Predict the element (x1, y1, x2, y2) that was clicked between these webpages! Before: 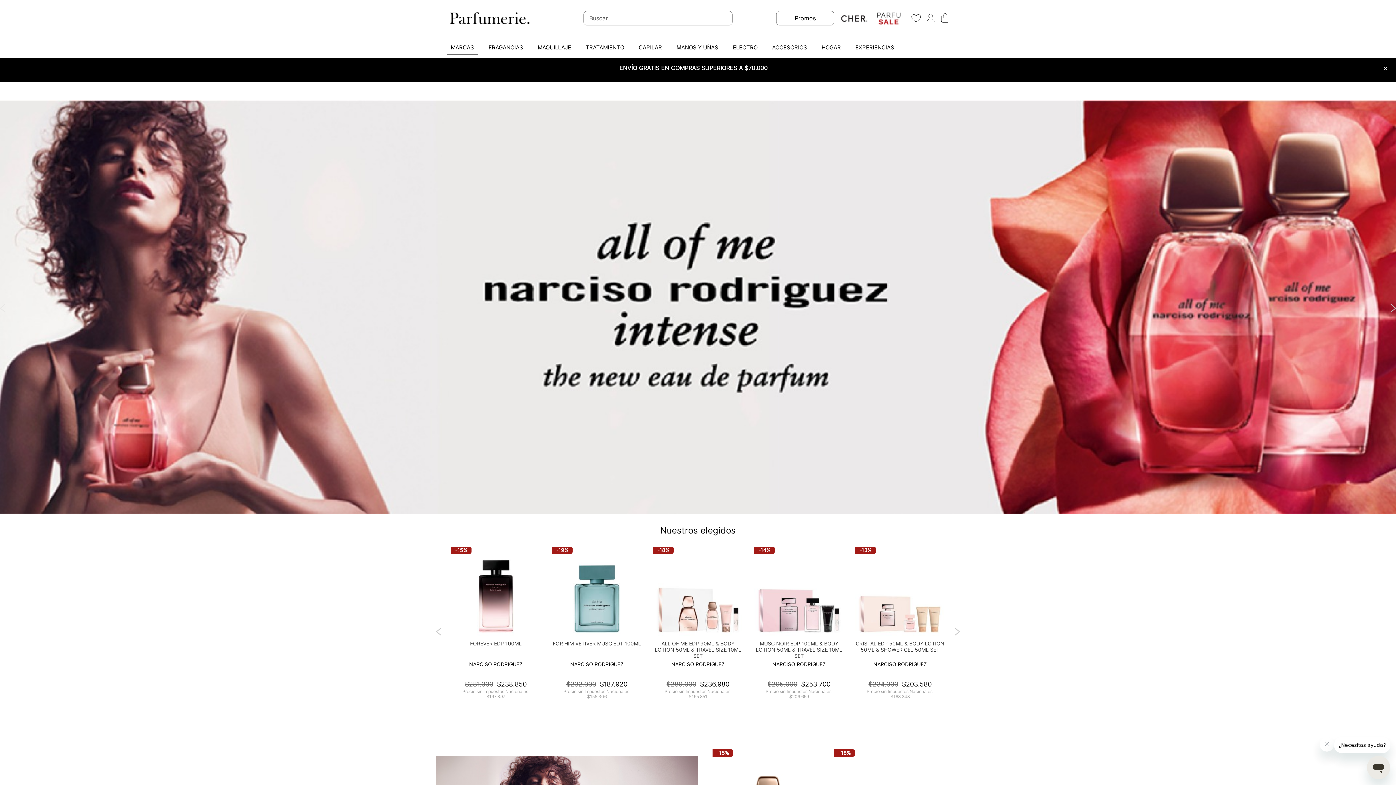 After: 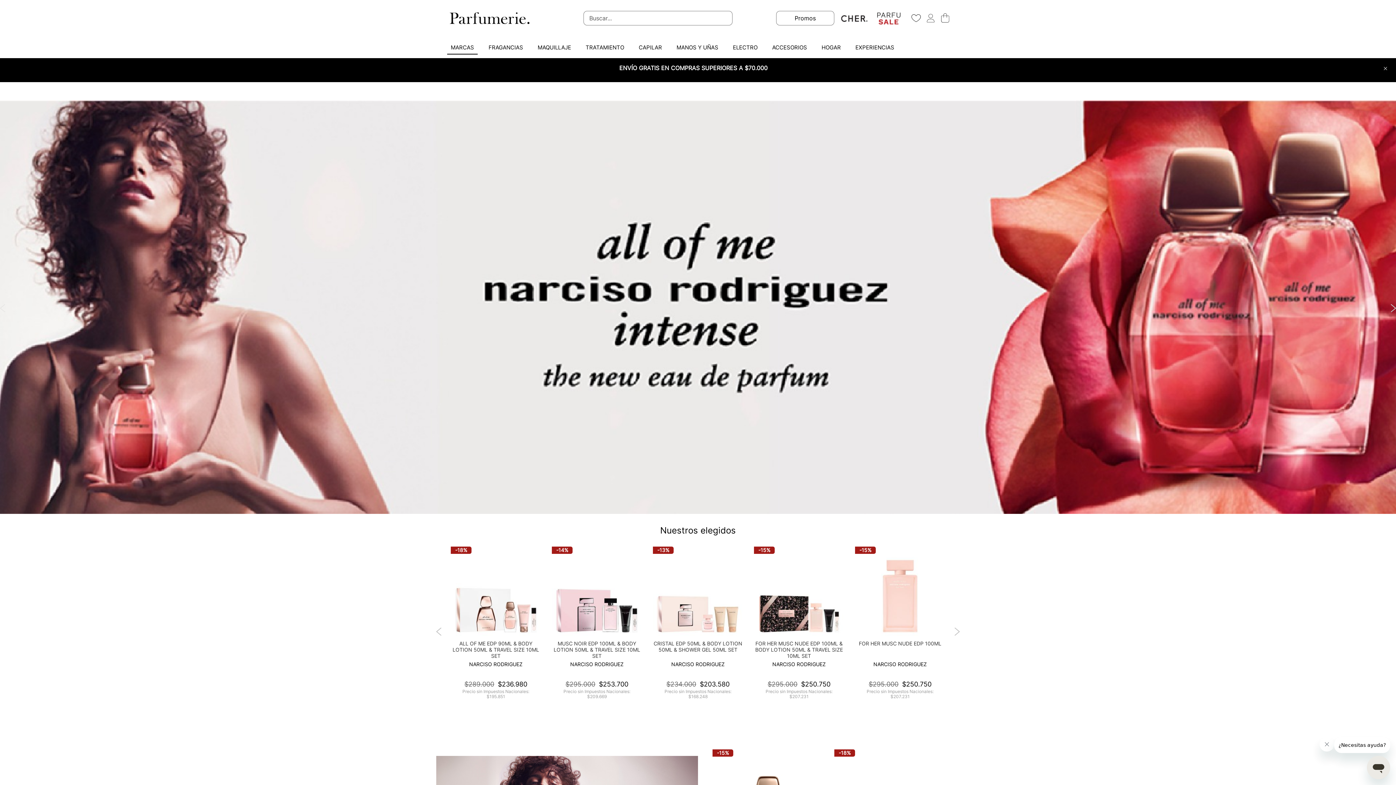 Action: label: 3 of 2 bbox: (680, 727, 683, 730)